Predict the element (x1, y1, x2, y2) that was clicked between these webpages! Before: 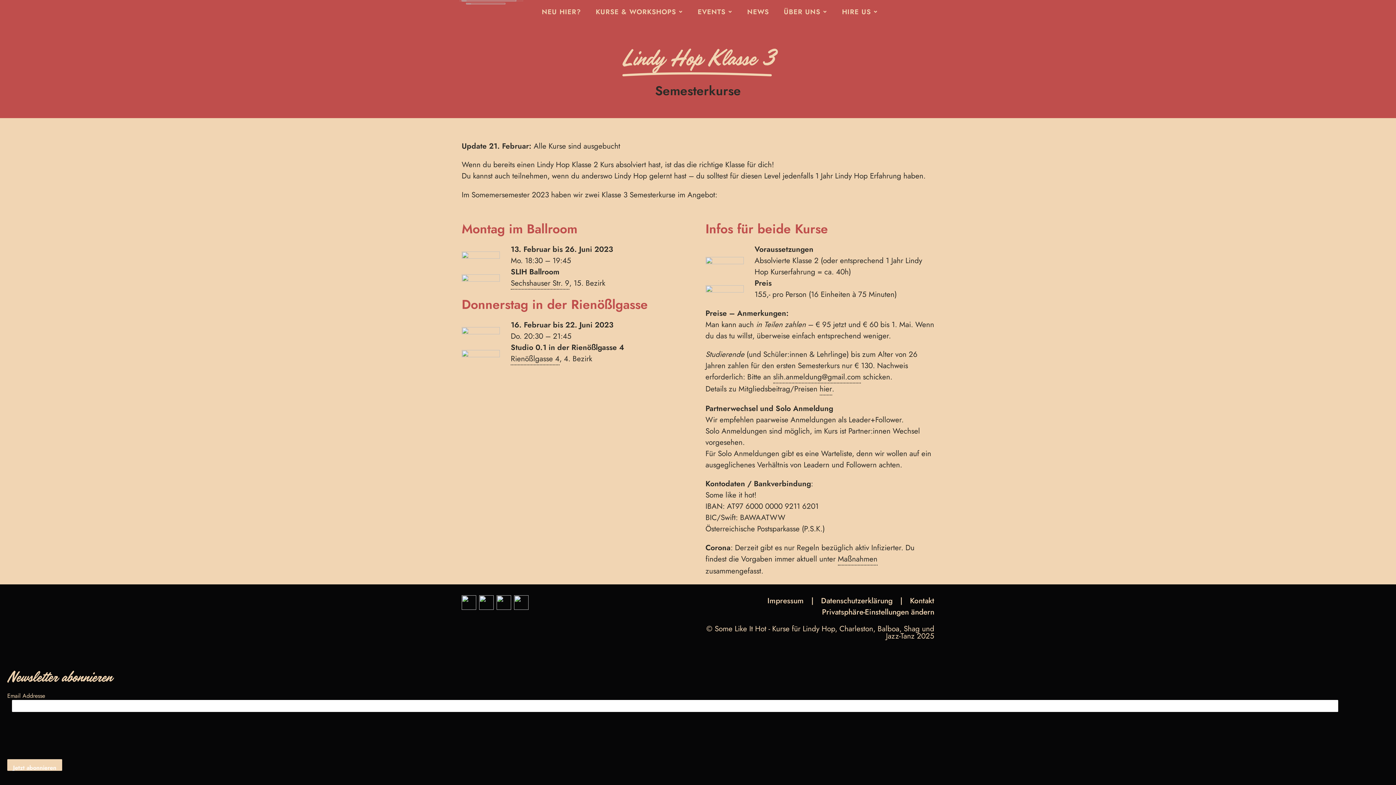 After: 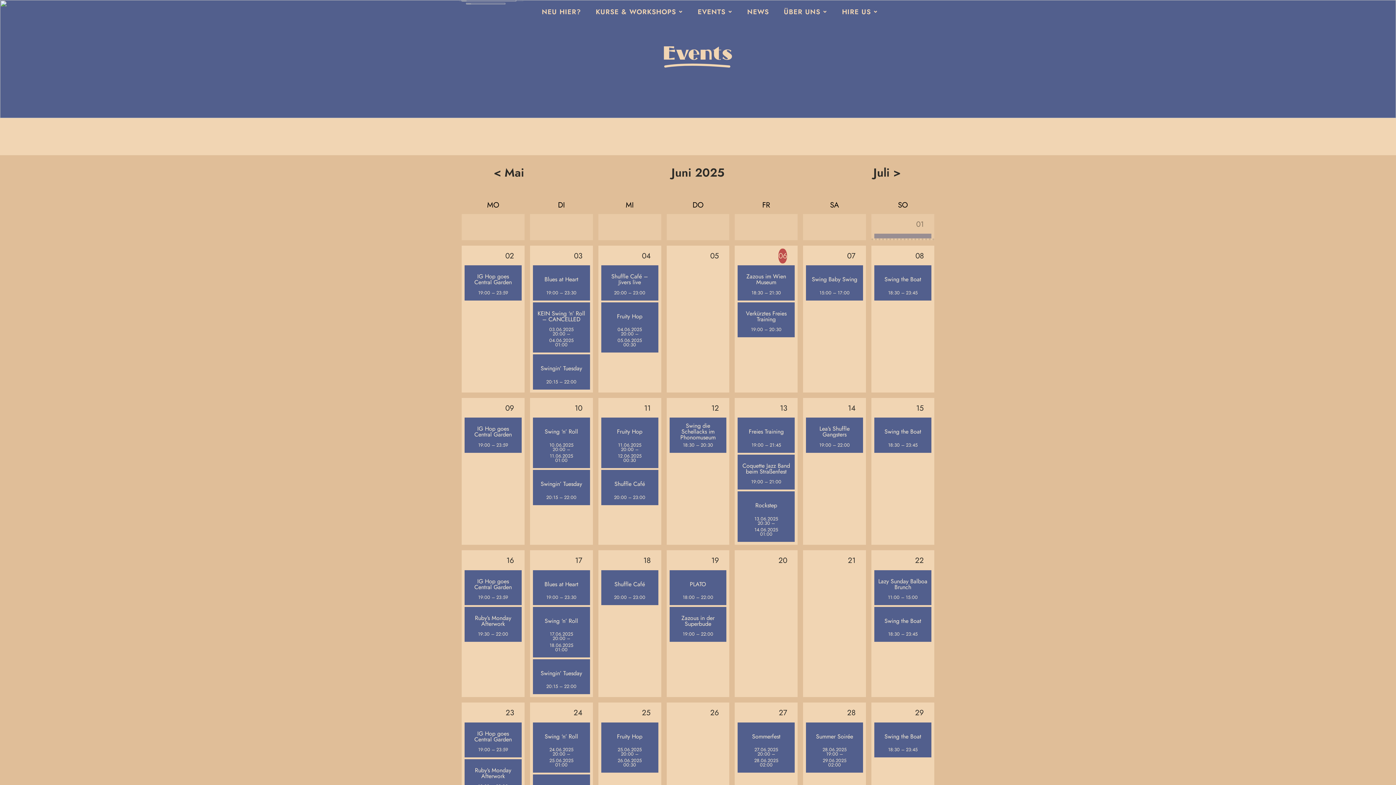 Action: bbox: (690, 0, 733, 23) label: EVENTS